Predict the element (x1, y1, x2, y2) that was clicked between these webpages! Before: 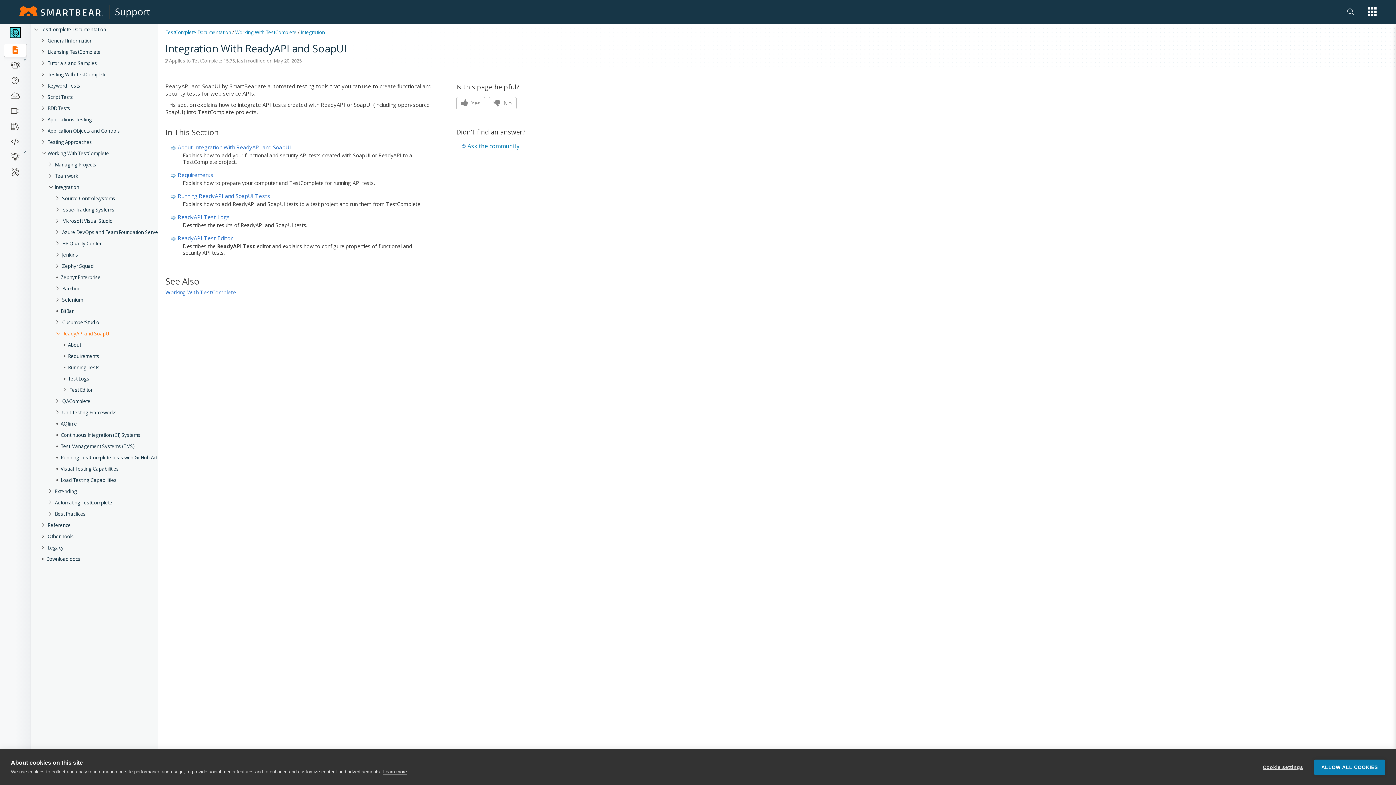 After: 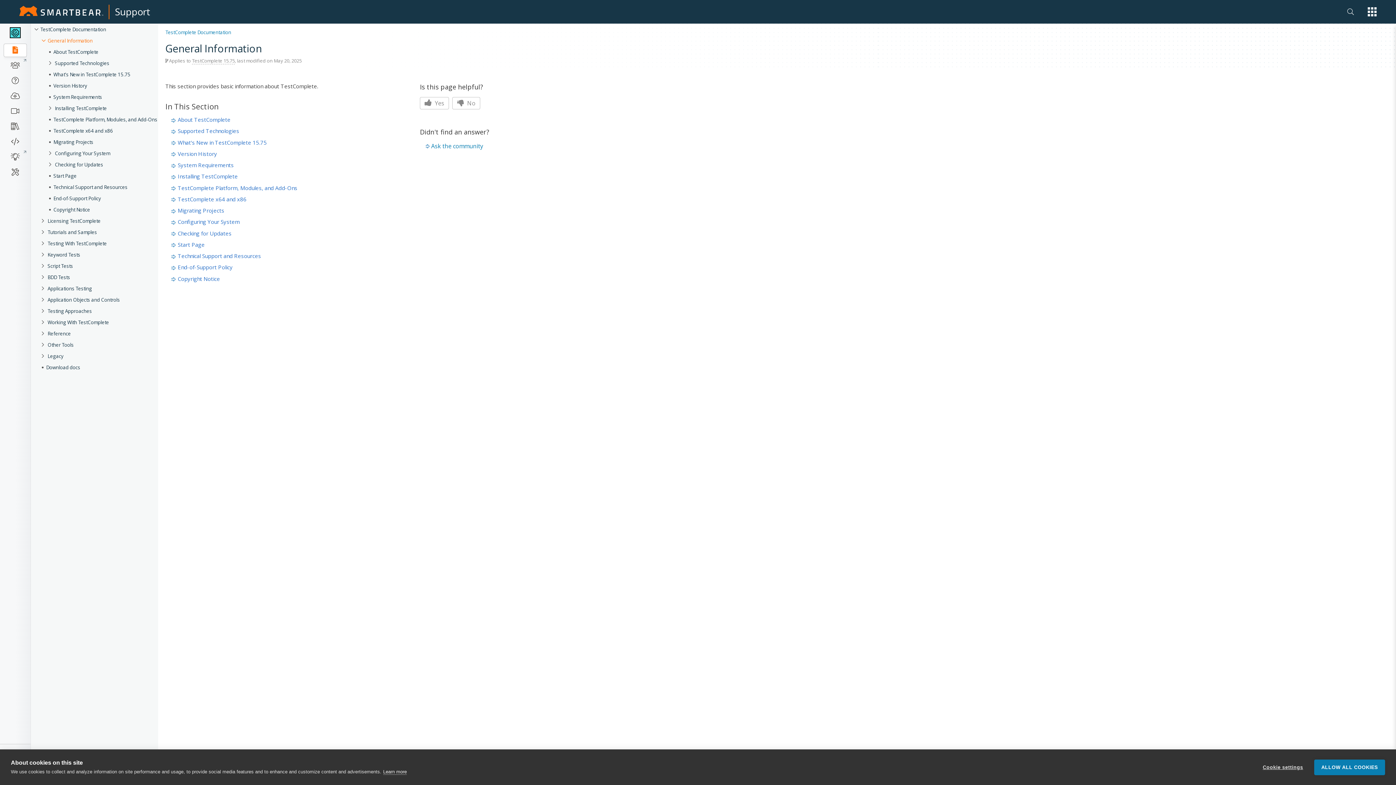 Action: bbox: (47, 34, 180, 46) label: General Information